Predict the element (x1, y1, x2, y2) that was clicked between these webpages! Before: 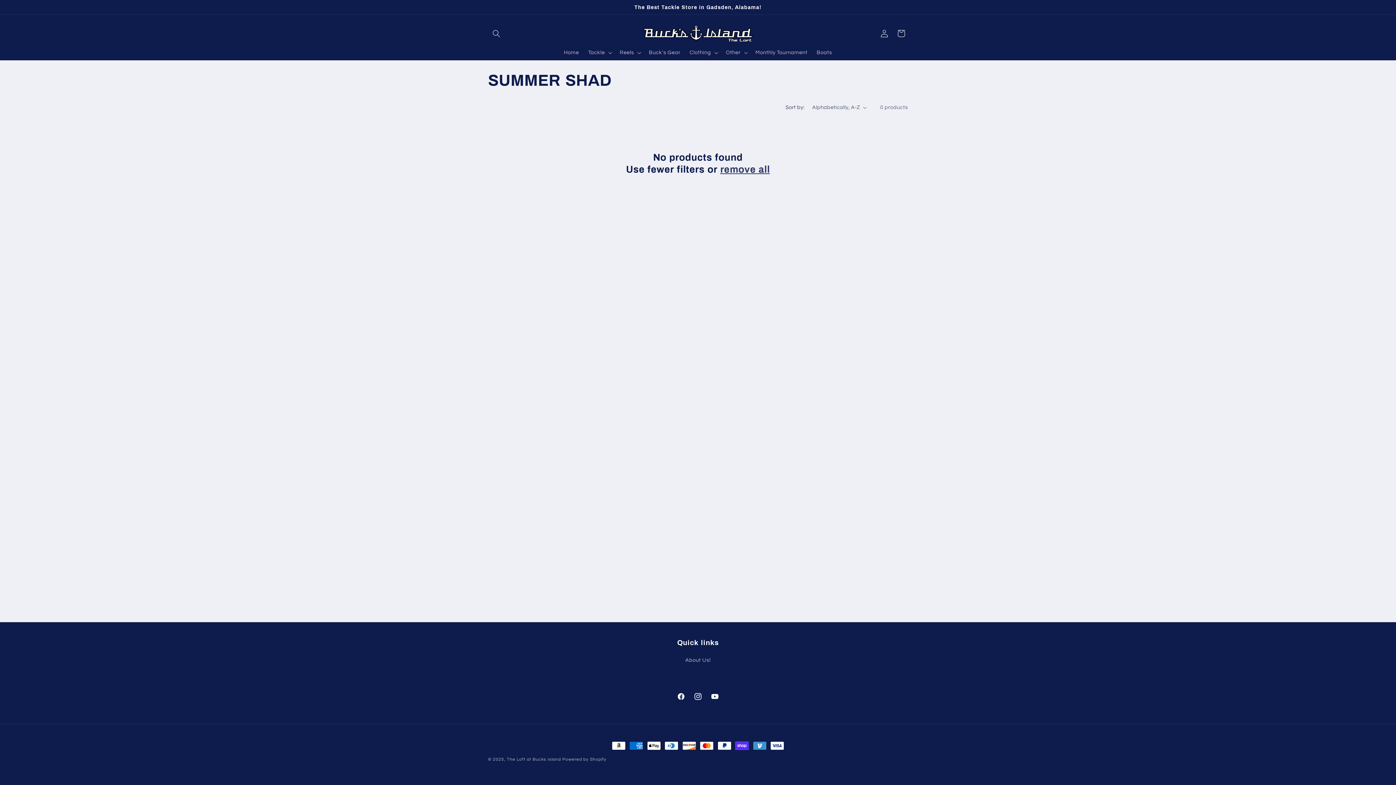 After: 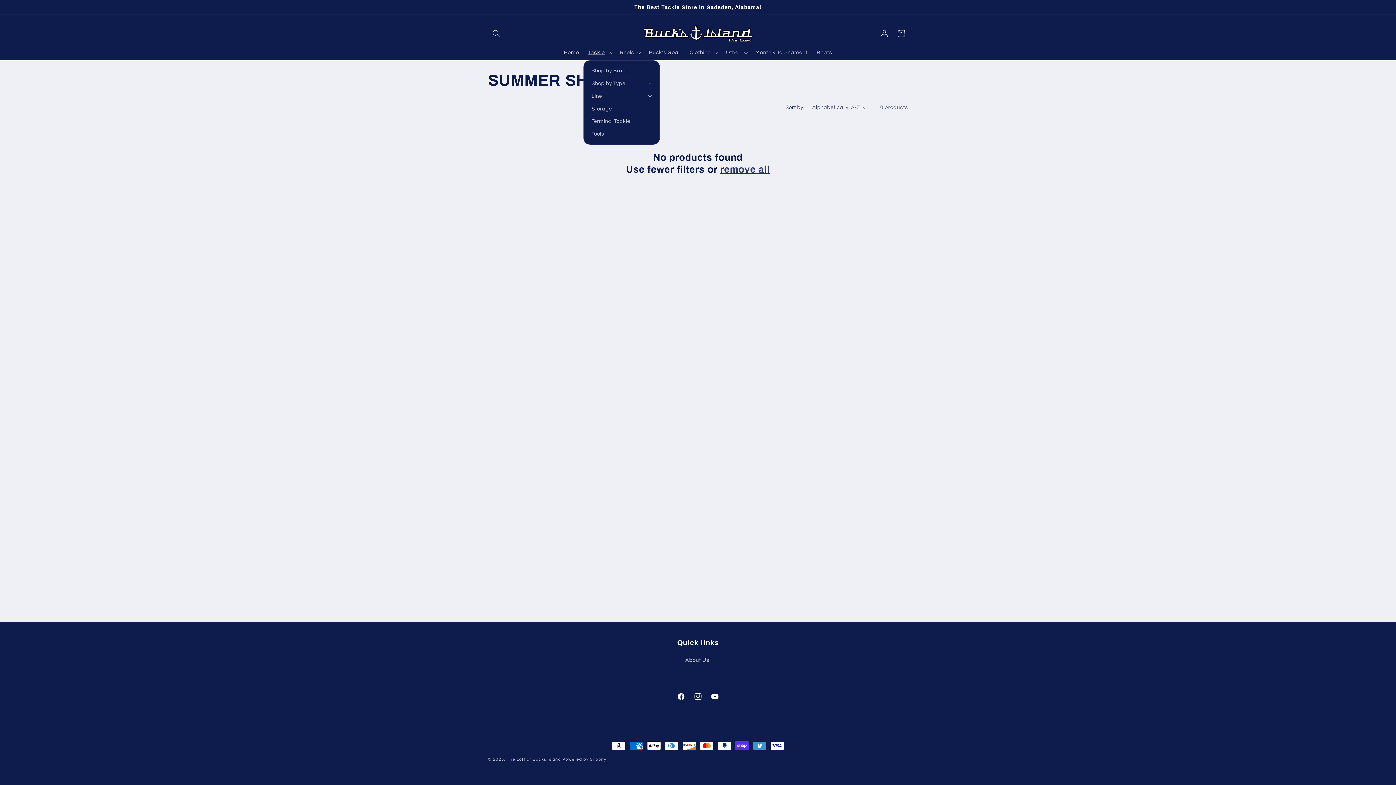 Action: label: Tackle bbox: (583, 44, 615, 60)